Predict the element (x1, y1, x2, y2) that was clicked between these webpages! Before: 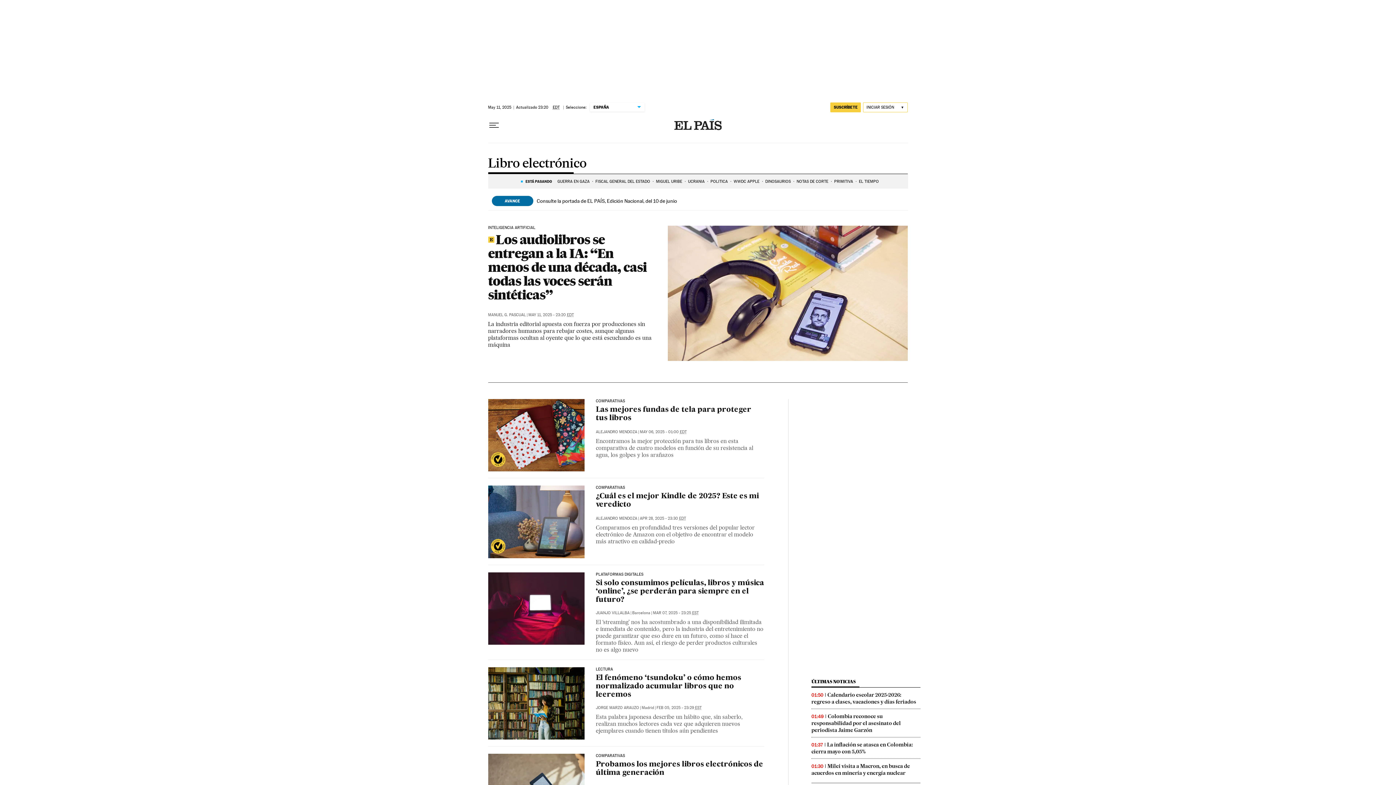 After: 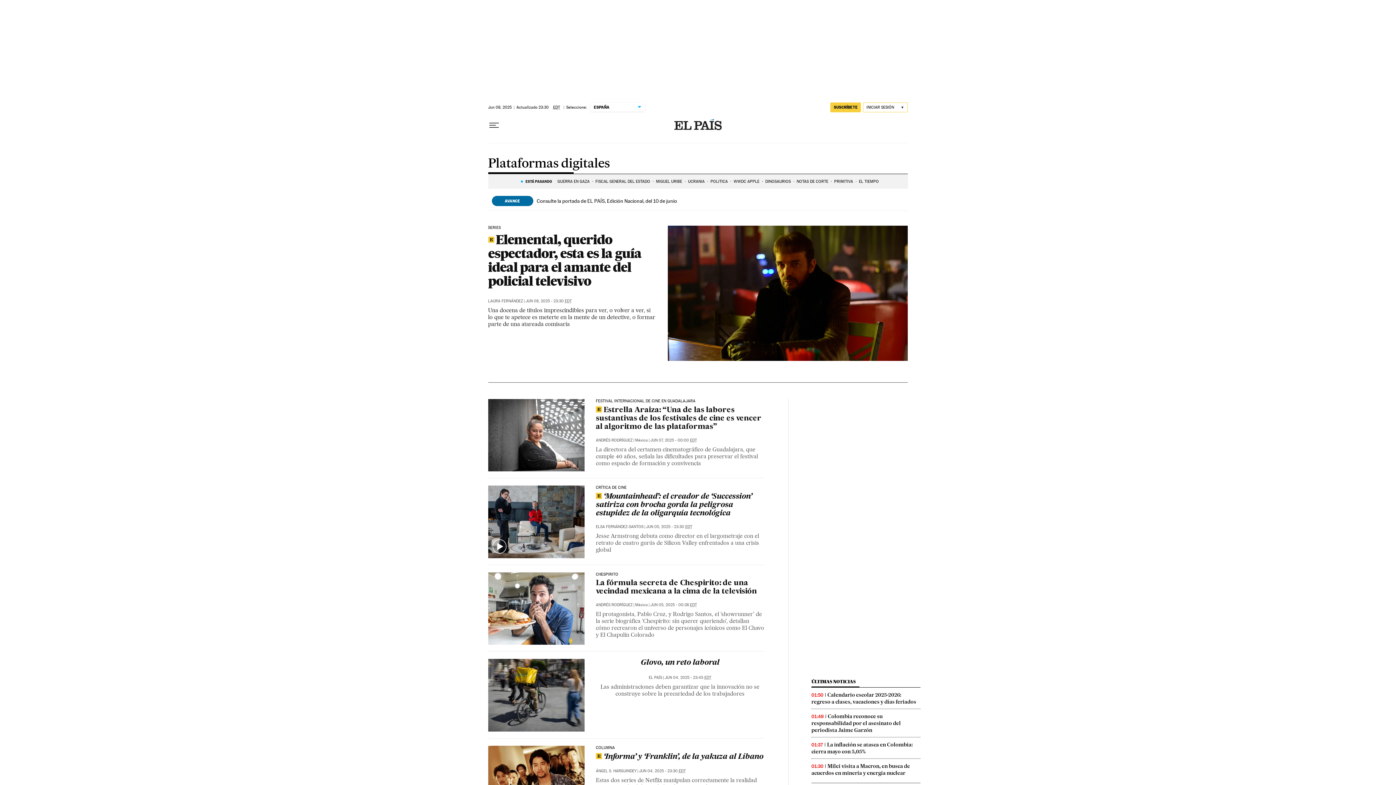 Action: label: PLATAFORMAS DIGITALES bbox: (595, 572, 764, 576)